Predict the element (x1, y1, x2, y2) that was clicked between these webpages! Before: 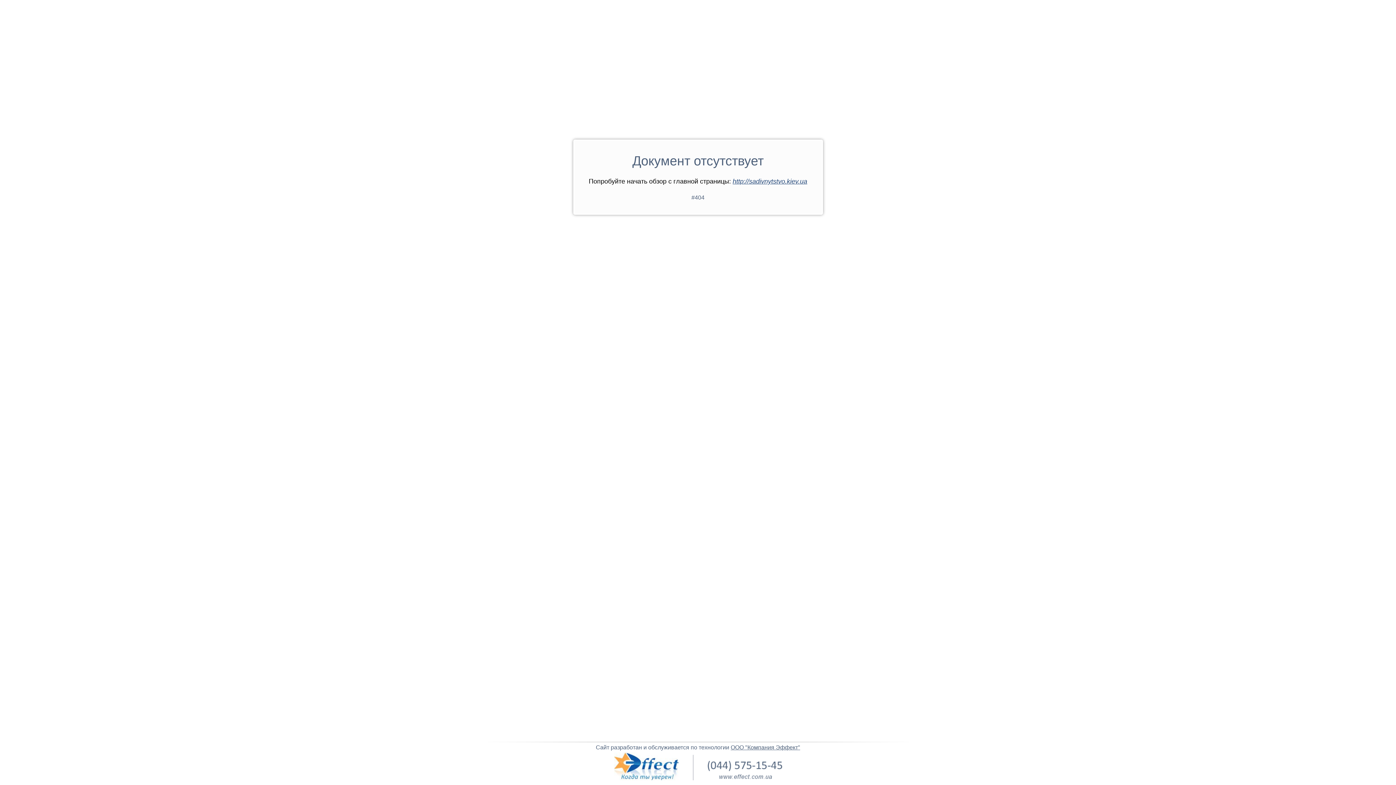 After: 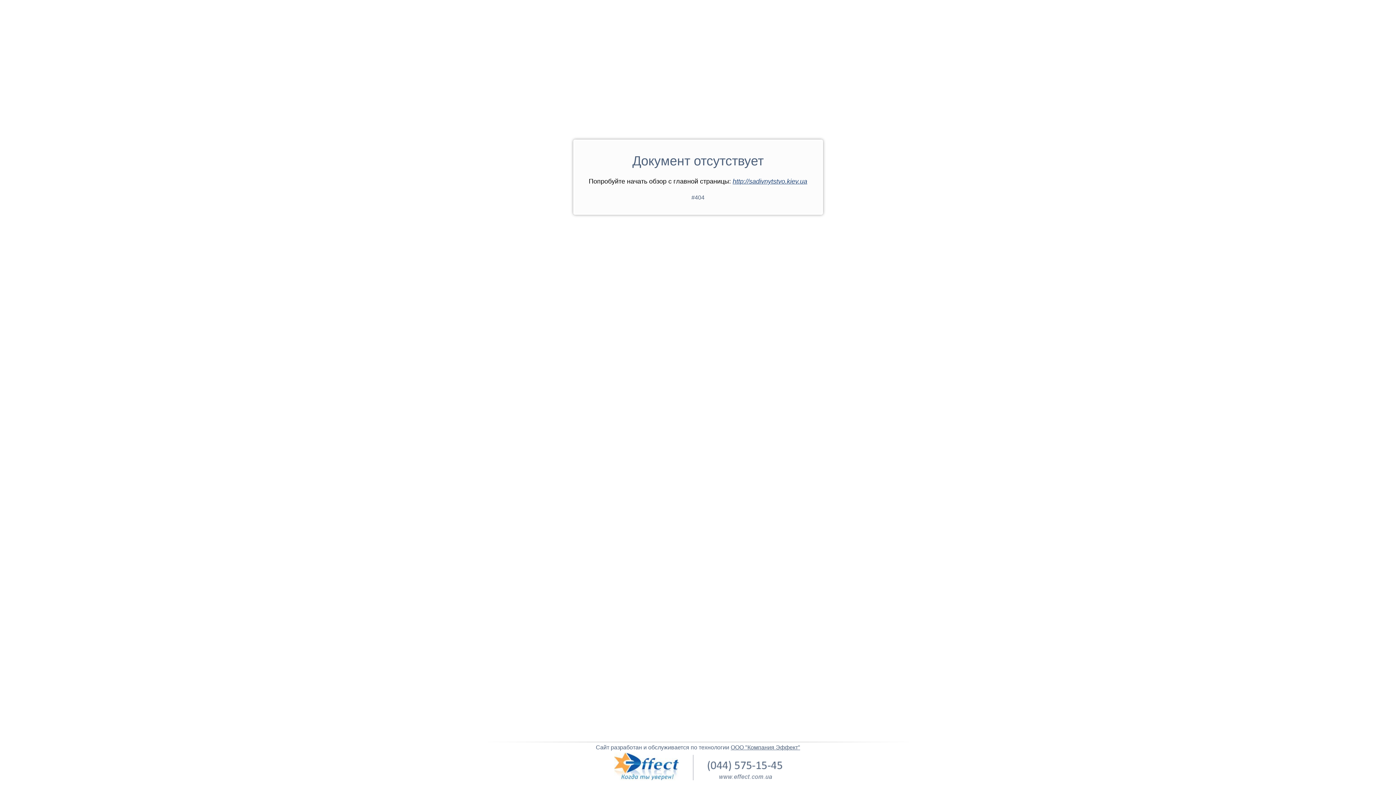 Action: bbox: (707, 775, 782, 781)